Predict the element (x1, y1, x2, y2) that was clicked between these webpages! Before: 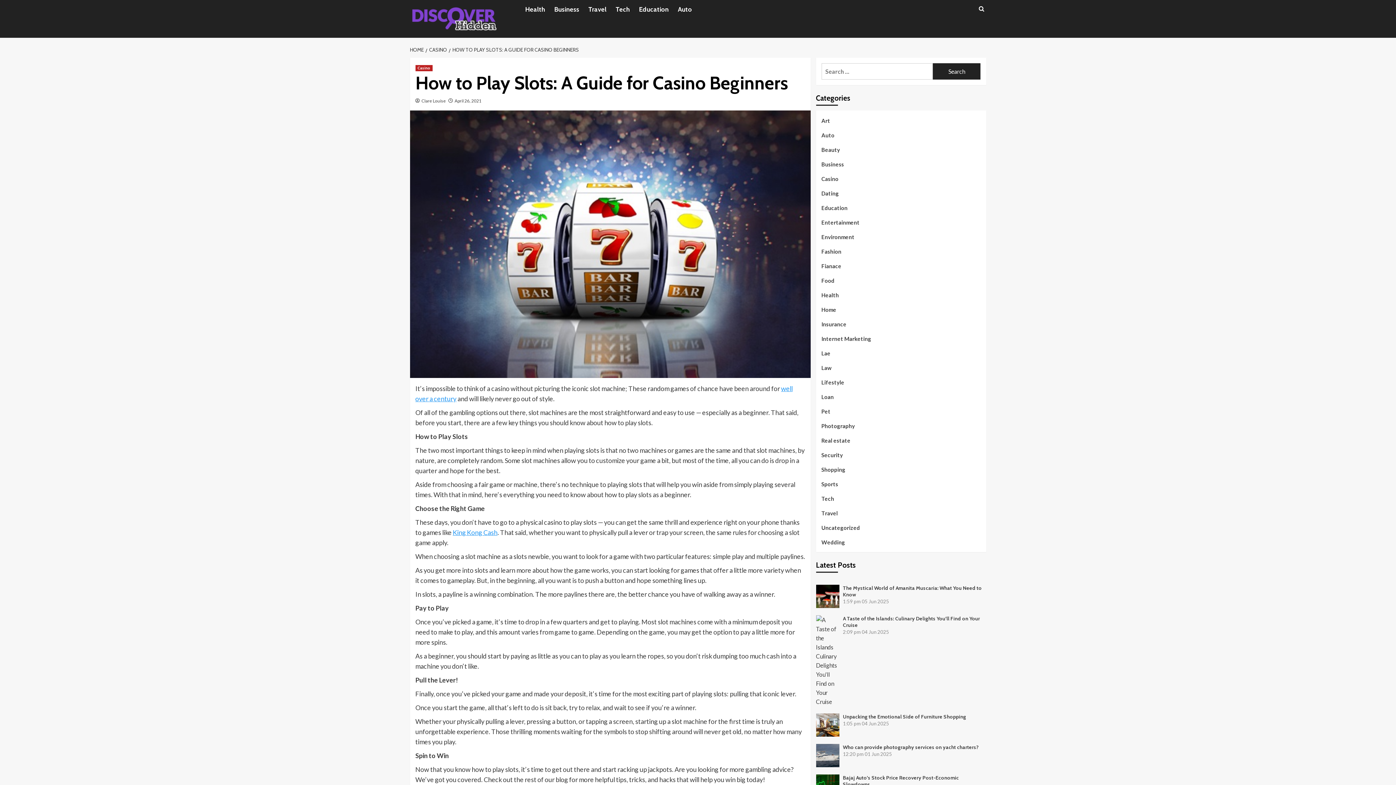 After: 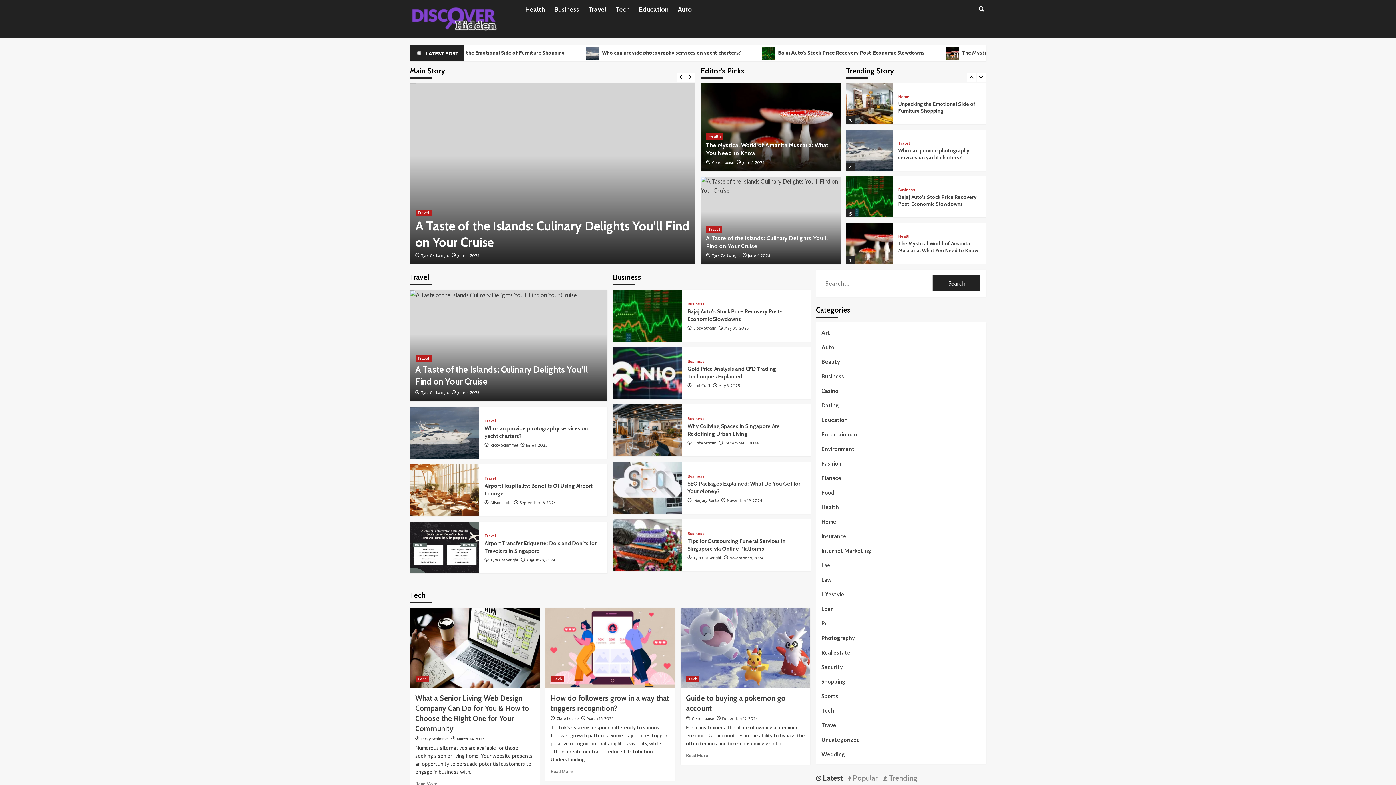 Action: label: HOME bbox: (410, 46, 425, 53)